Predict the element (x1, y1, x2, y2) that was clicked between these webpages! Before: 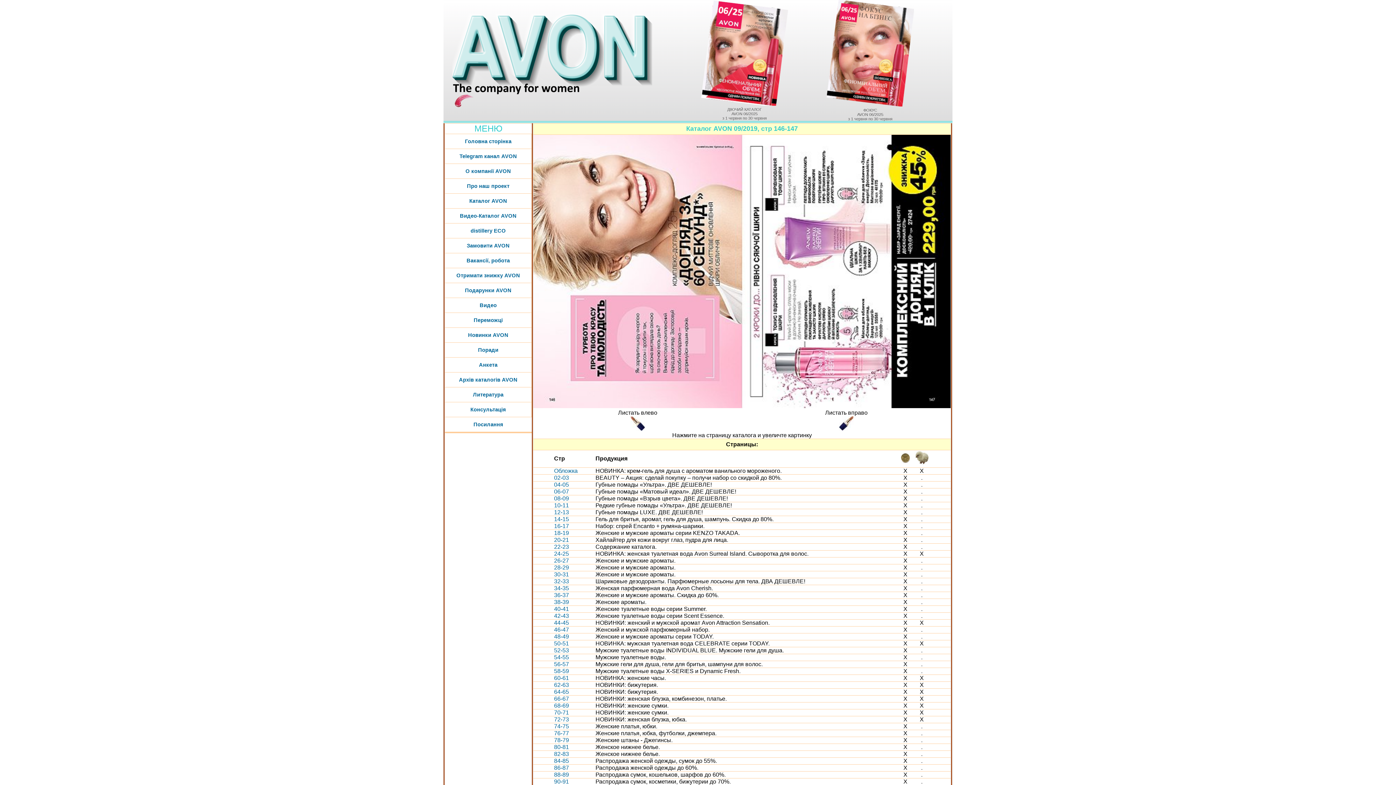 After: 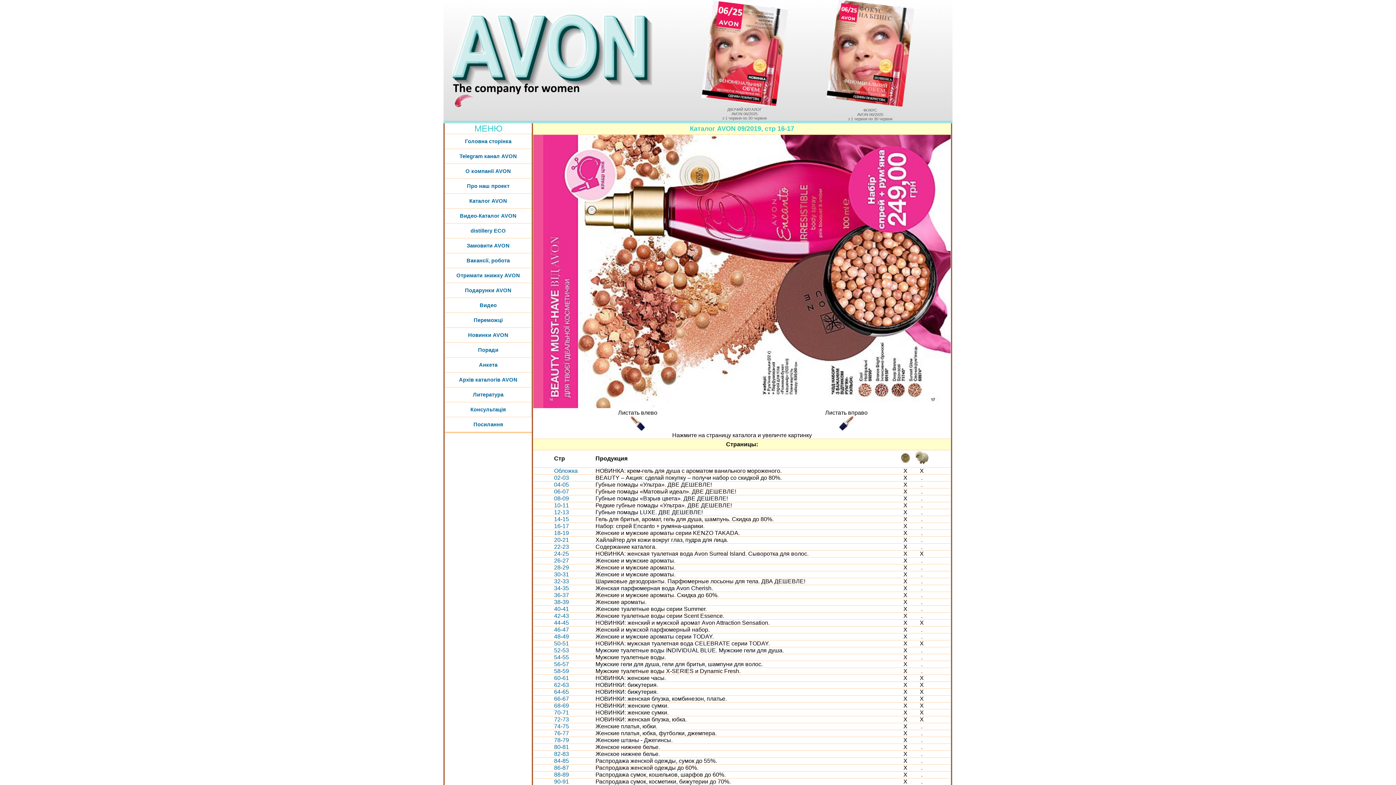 Action: bbox: (554, 523, 569, 529) label: 16-17